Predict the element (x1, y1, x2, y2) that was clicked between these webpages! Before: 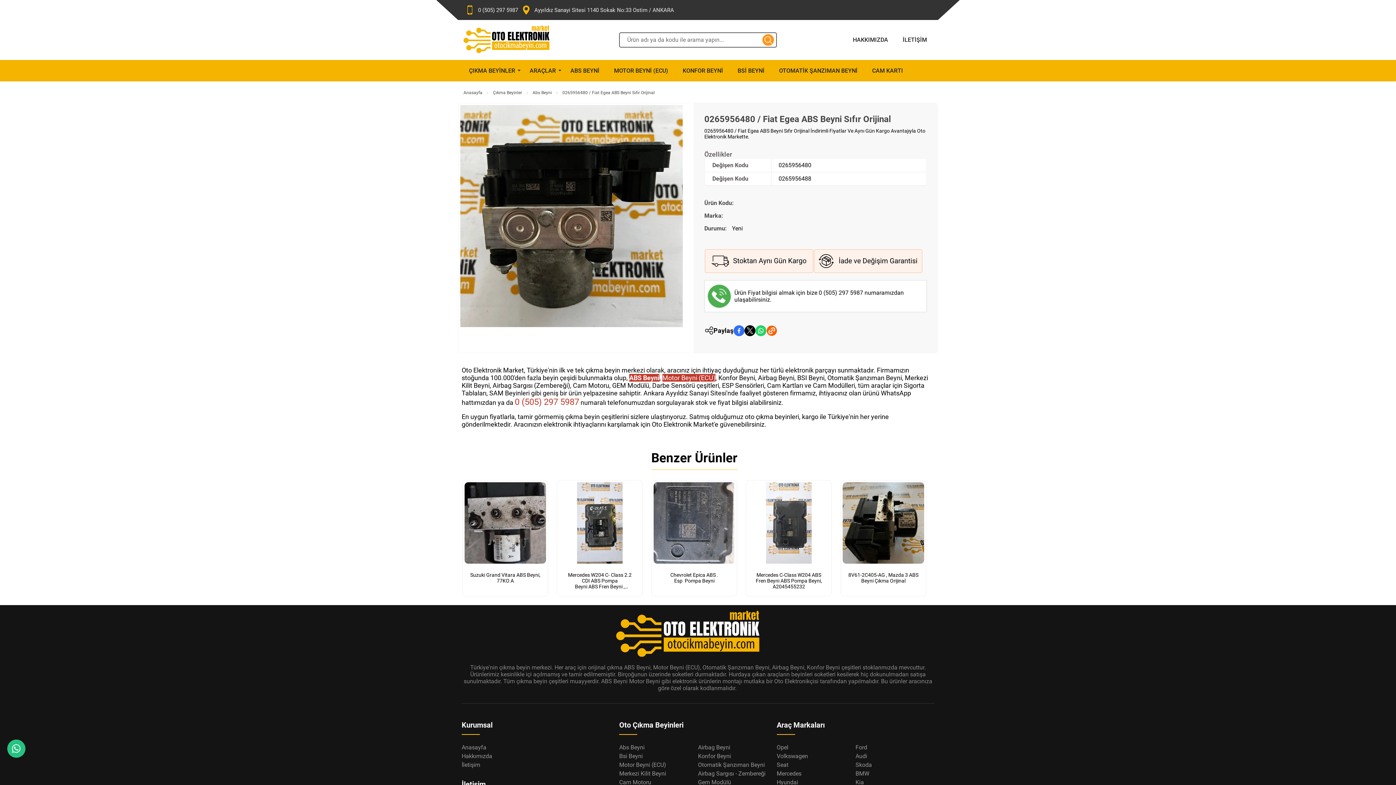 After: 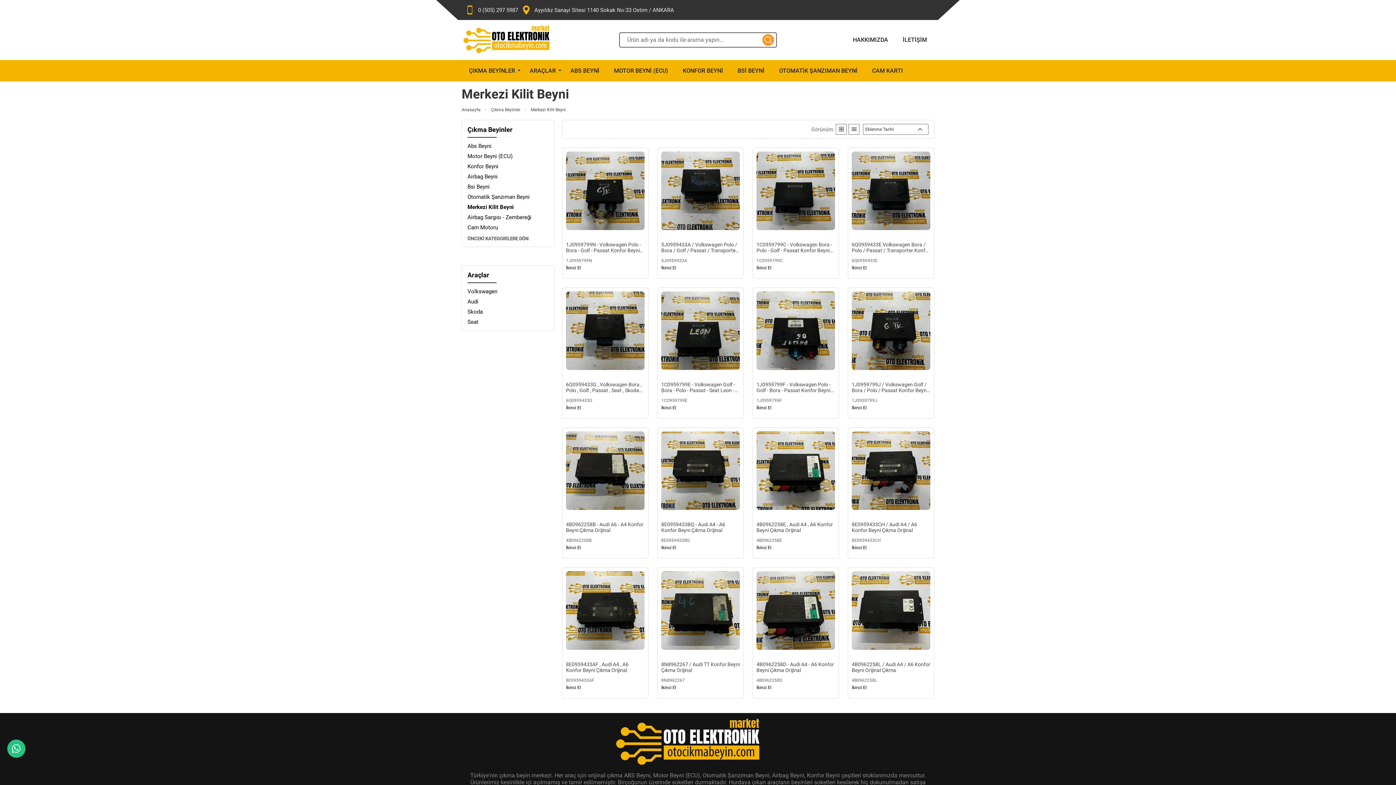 Action: bbox: (619, 770, 666, 777) label: Merkezi Kilit Beyni